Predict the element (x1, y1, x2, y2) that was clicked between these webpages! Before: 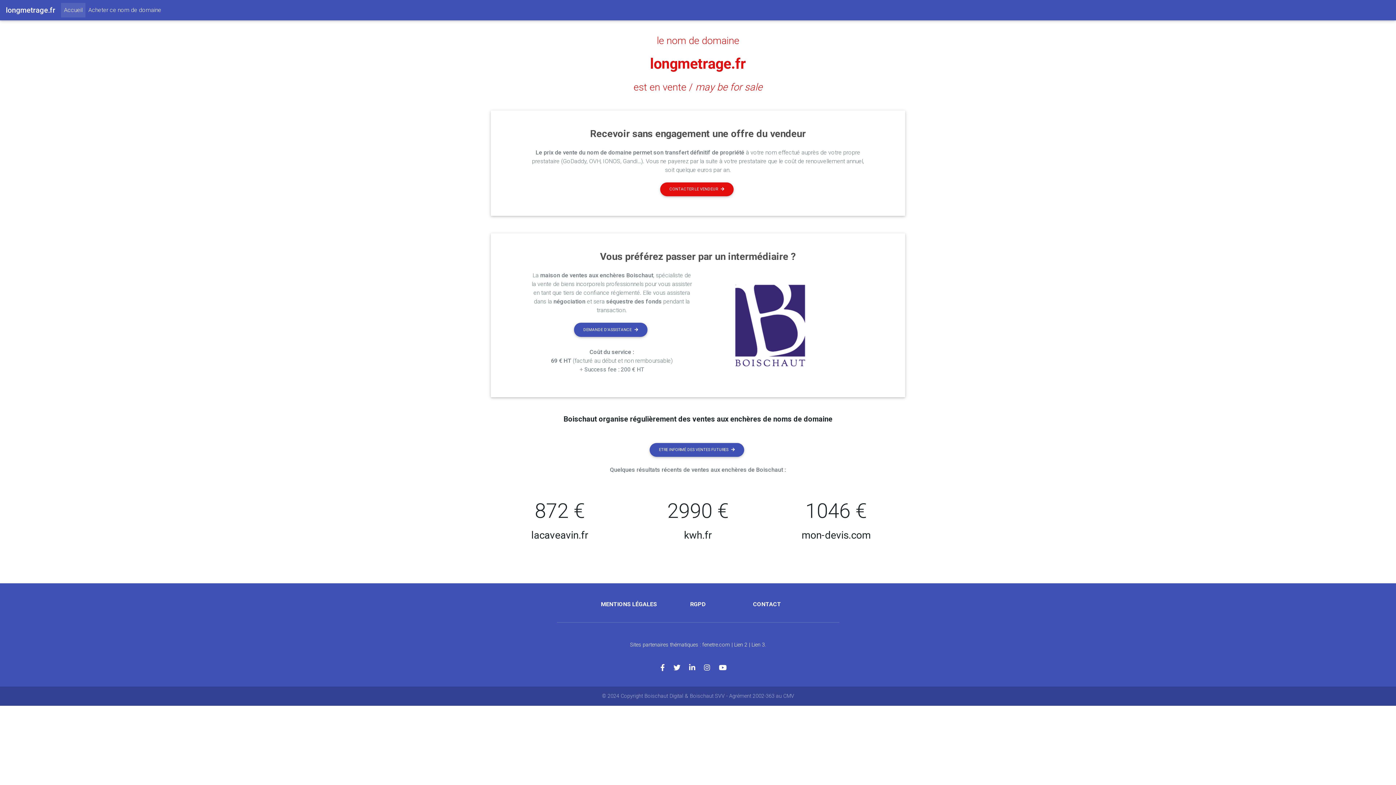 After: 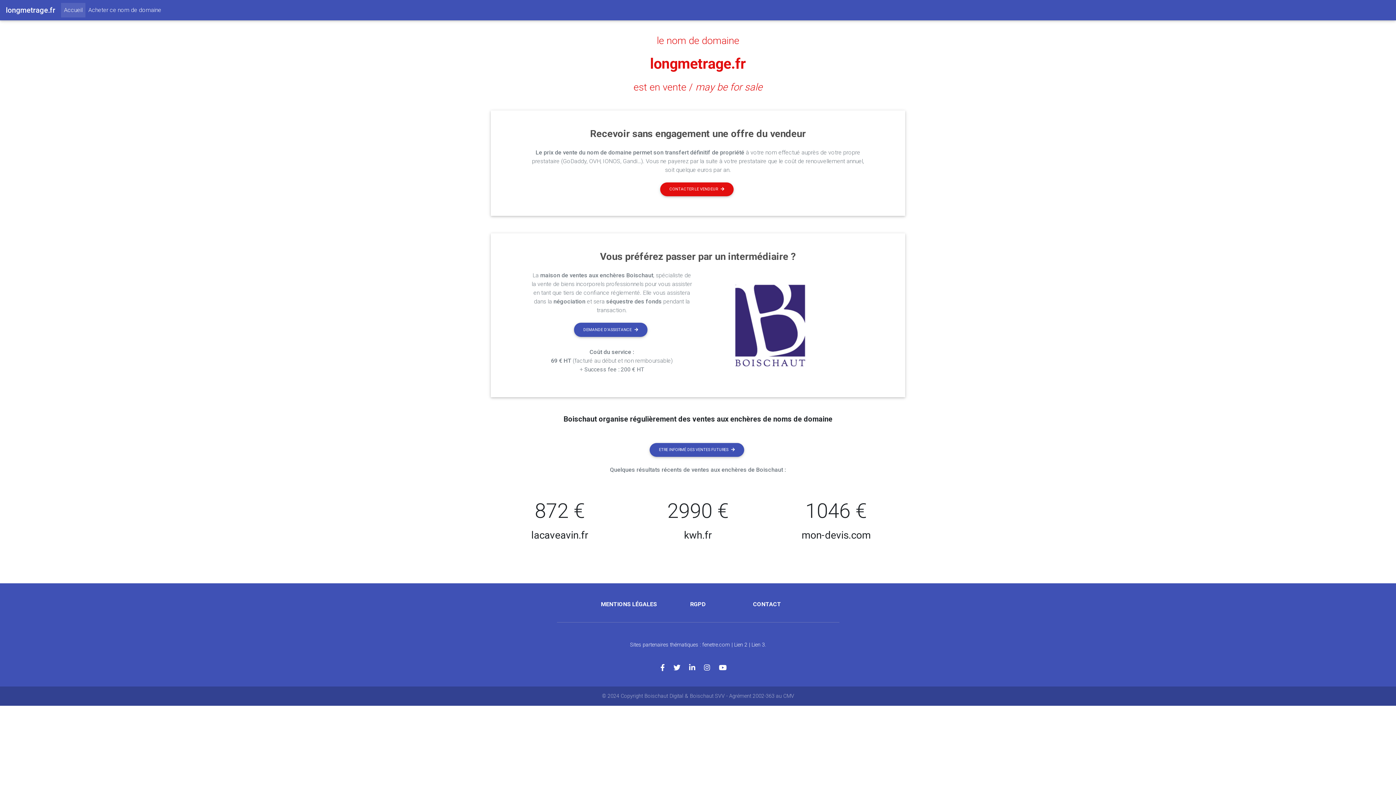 Action: bbox: (660, 664, 673, 672)